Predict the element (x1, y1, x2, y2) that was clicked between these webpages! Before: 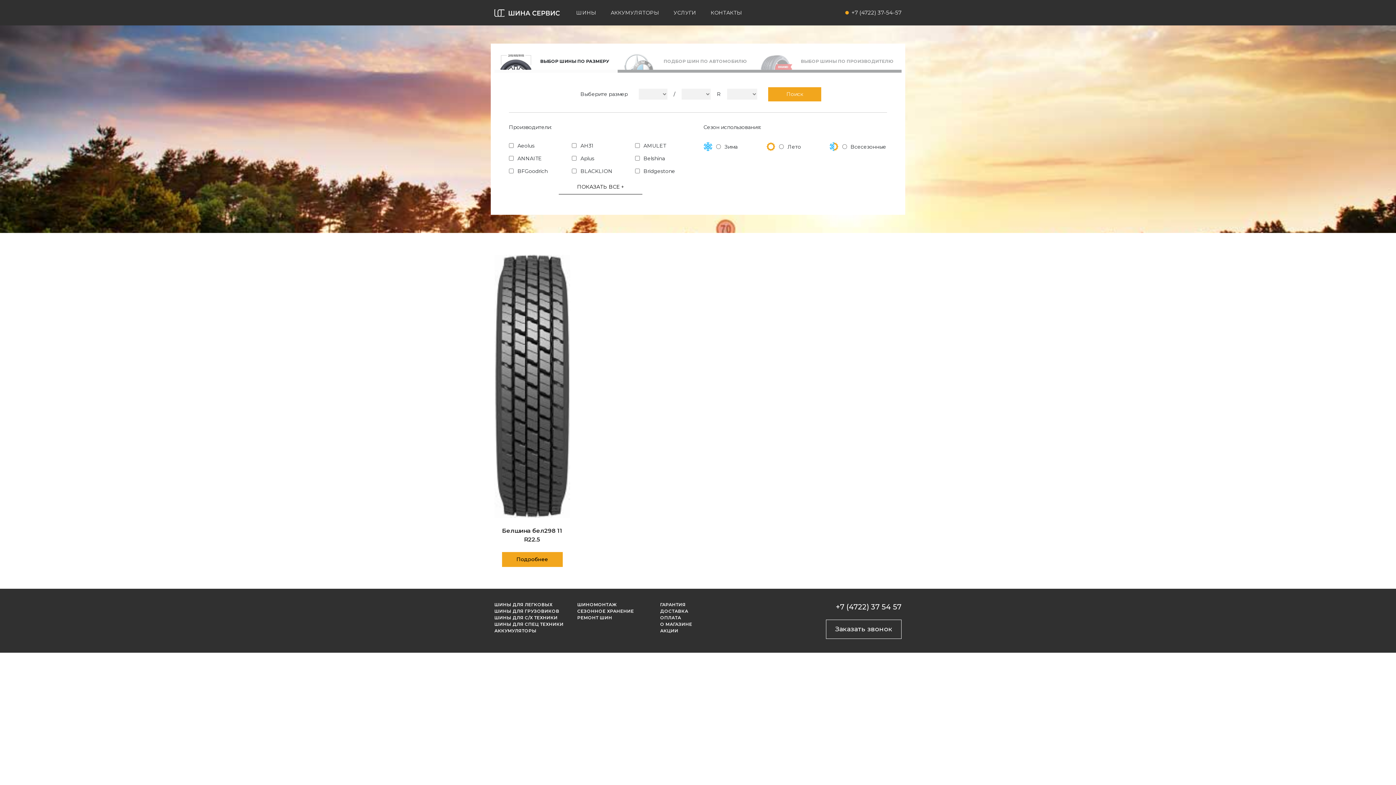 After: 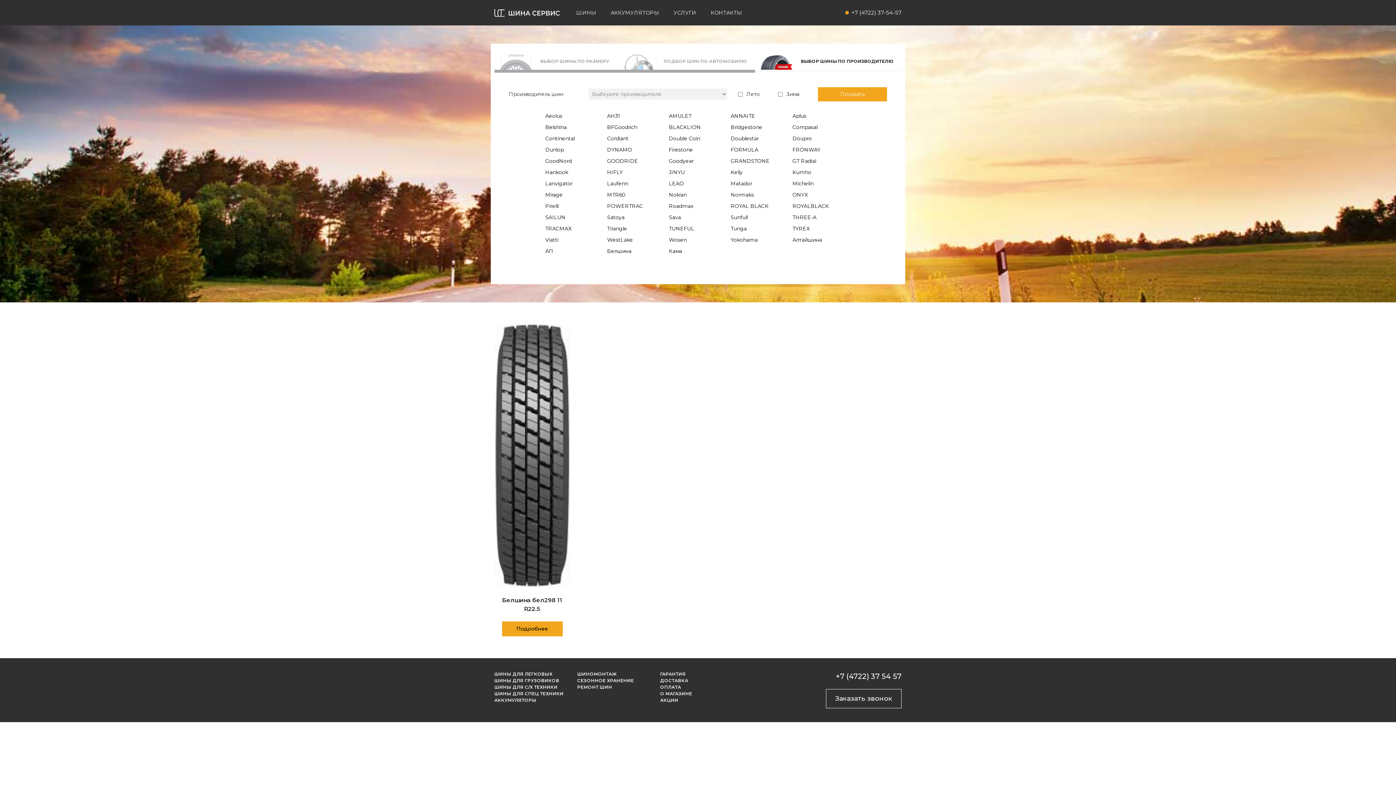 Action: bbox: (755, 47, 901, 72) label: ВЫБОР ШИНЫ ПО ПРОИЗВОДИТЕЛЮ